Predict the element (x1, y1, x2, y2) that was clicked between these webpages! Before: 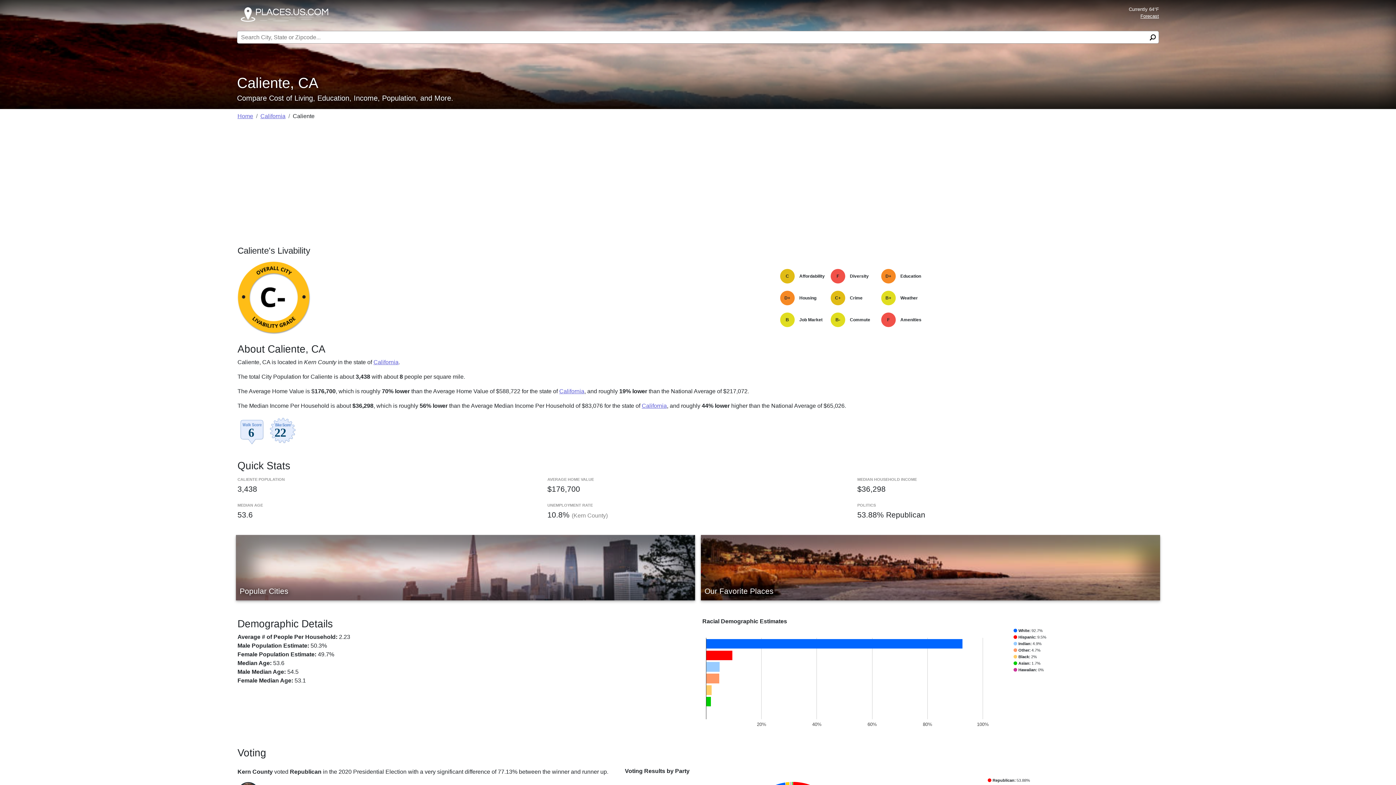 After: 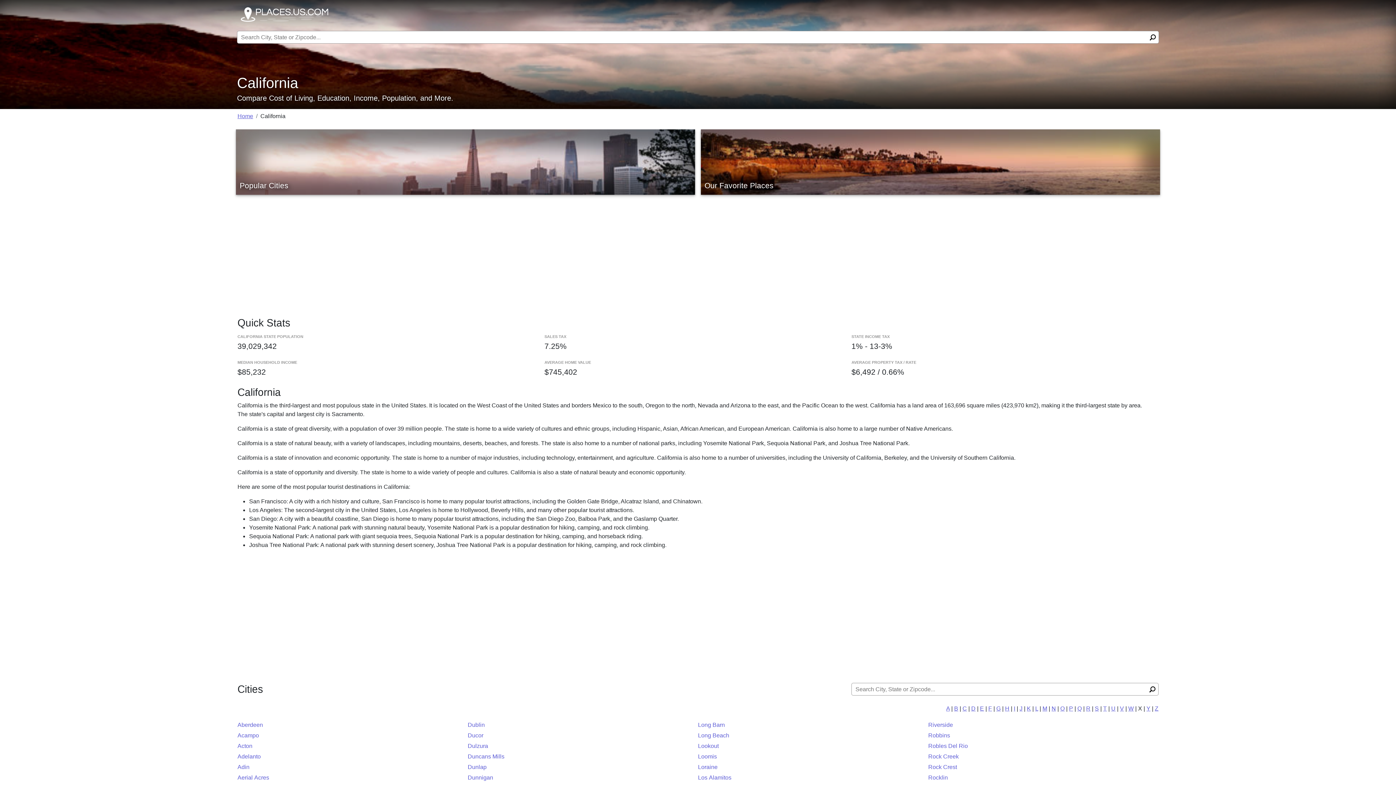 Action: bbox: (373, 359, 398, 365) label: California